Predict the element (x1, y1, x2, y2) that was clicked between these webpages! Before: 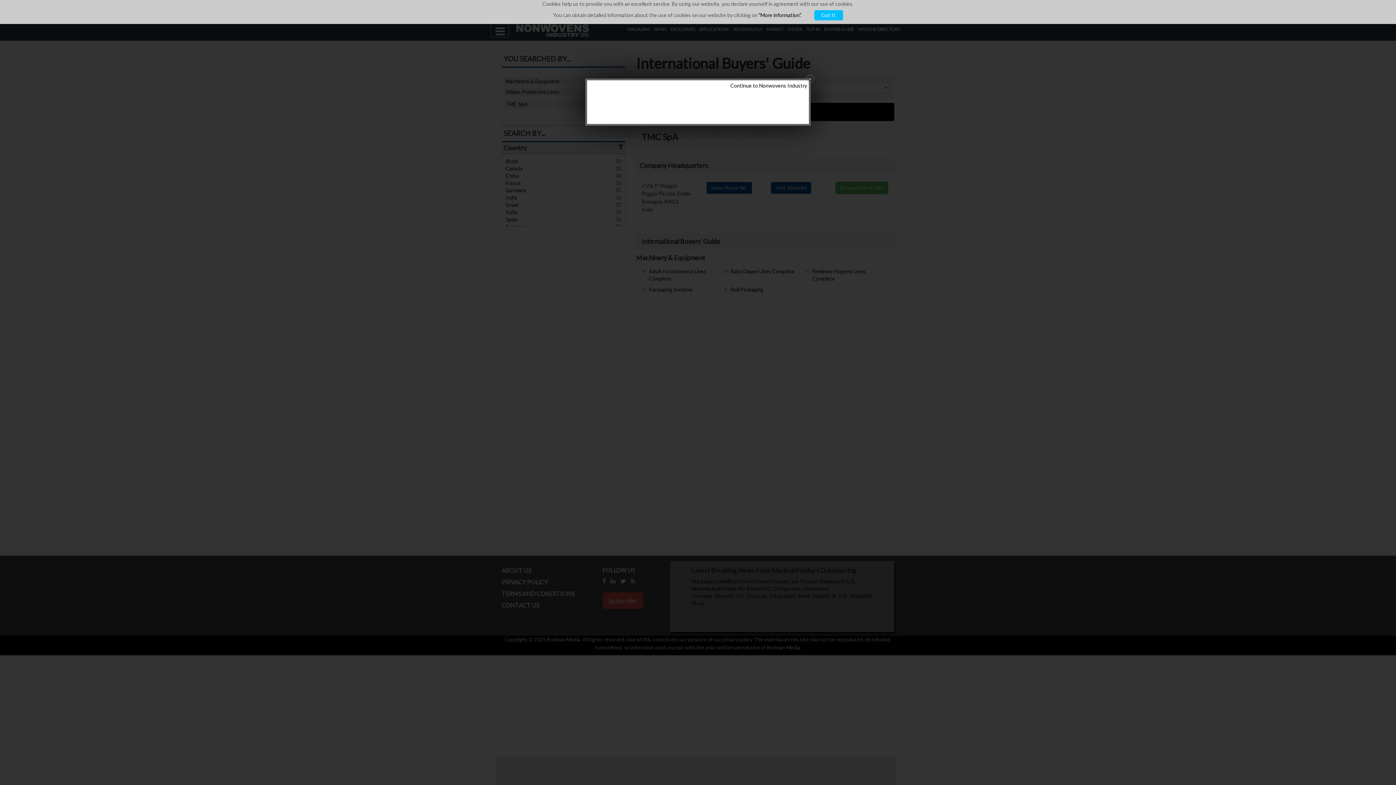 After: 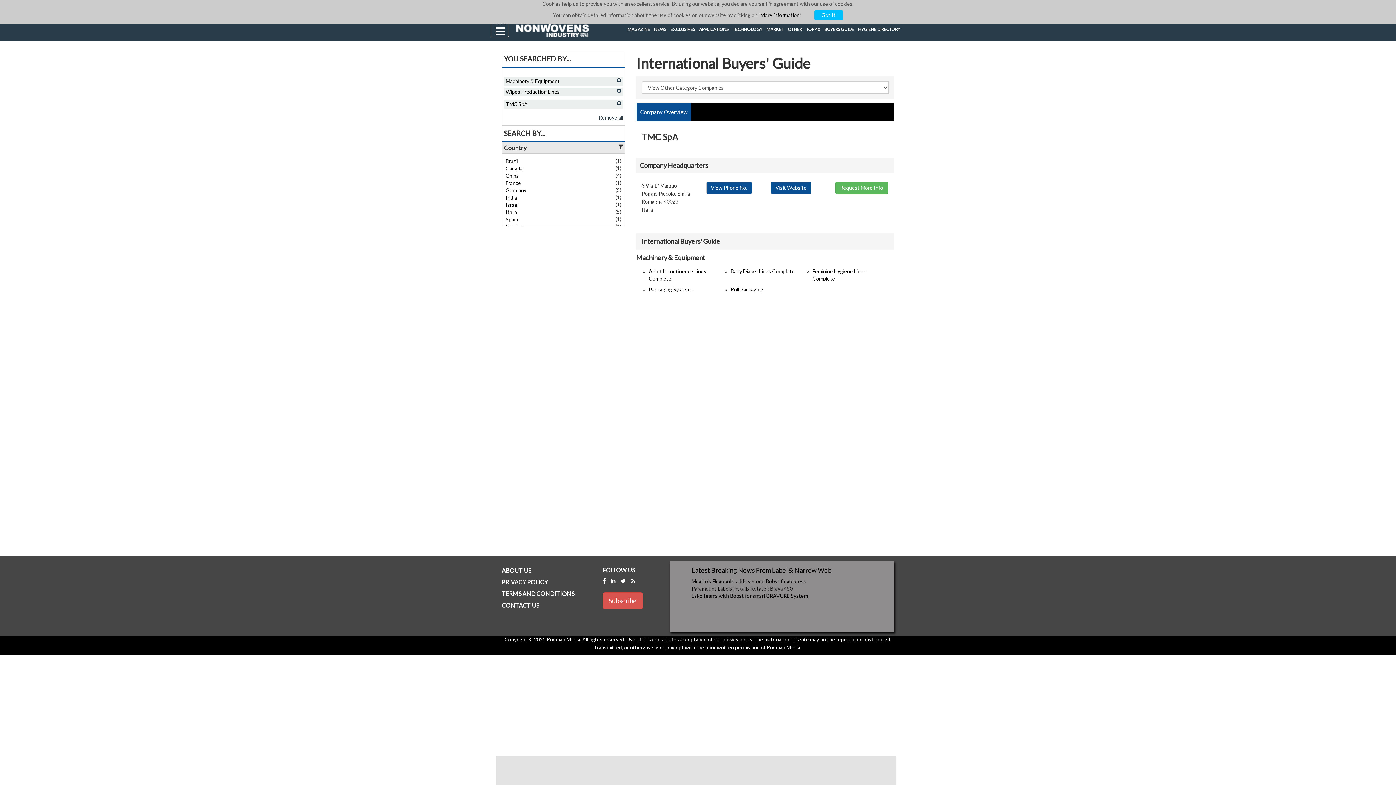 Action: bbox: (805, 74, 814, 84)